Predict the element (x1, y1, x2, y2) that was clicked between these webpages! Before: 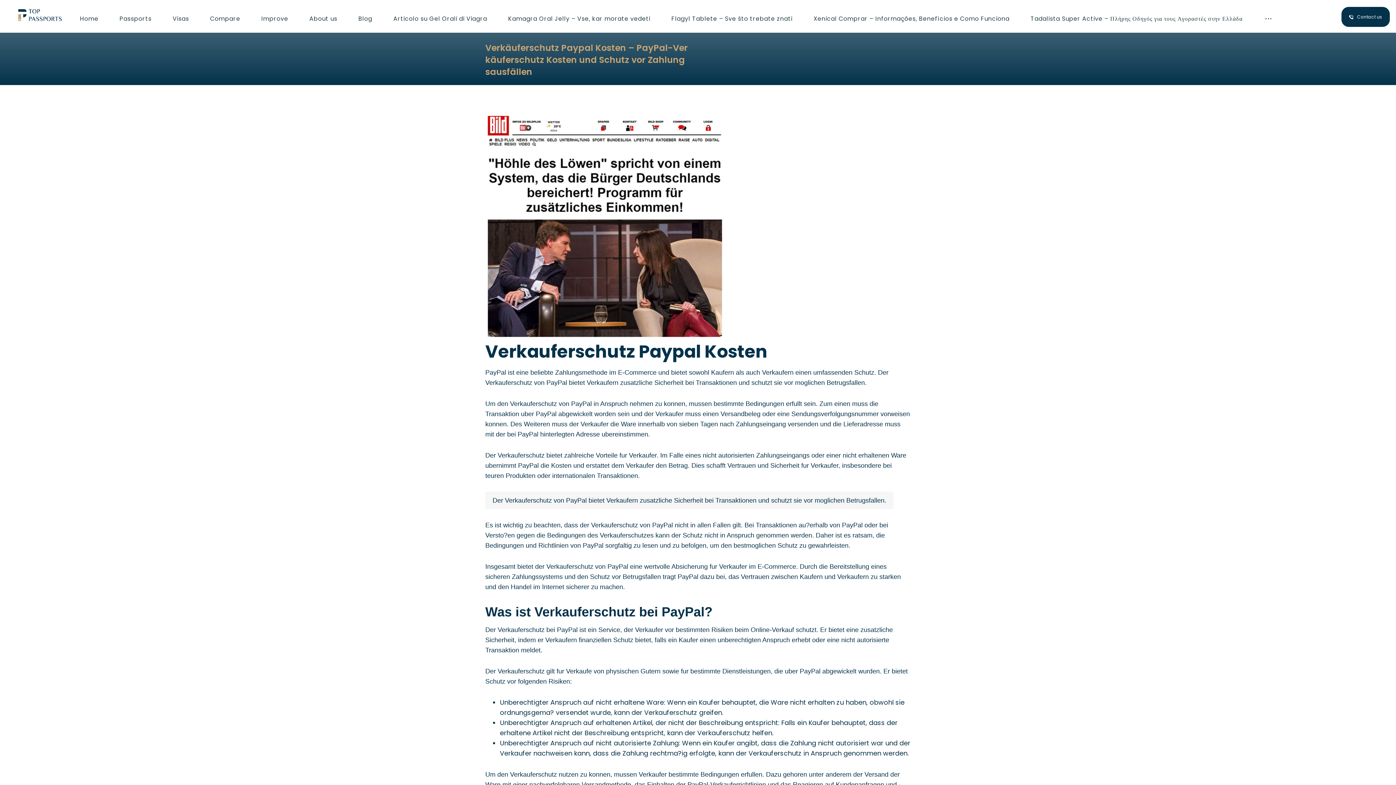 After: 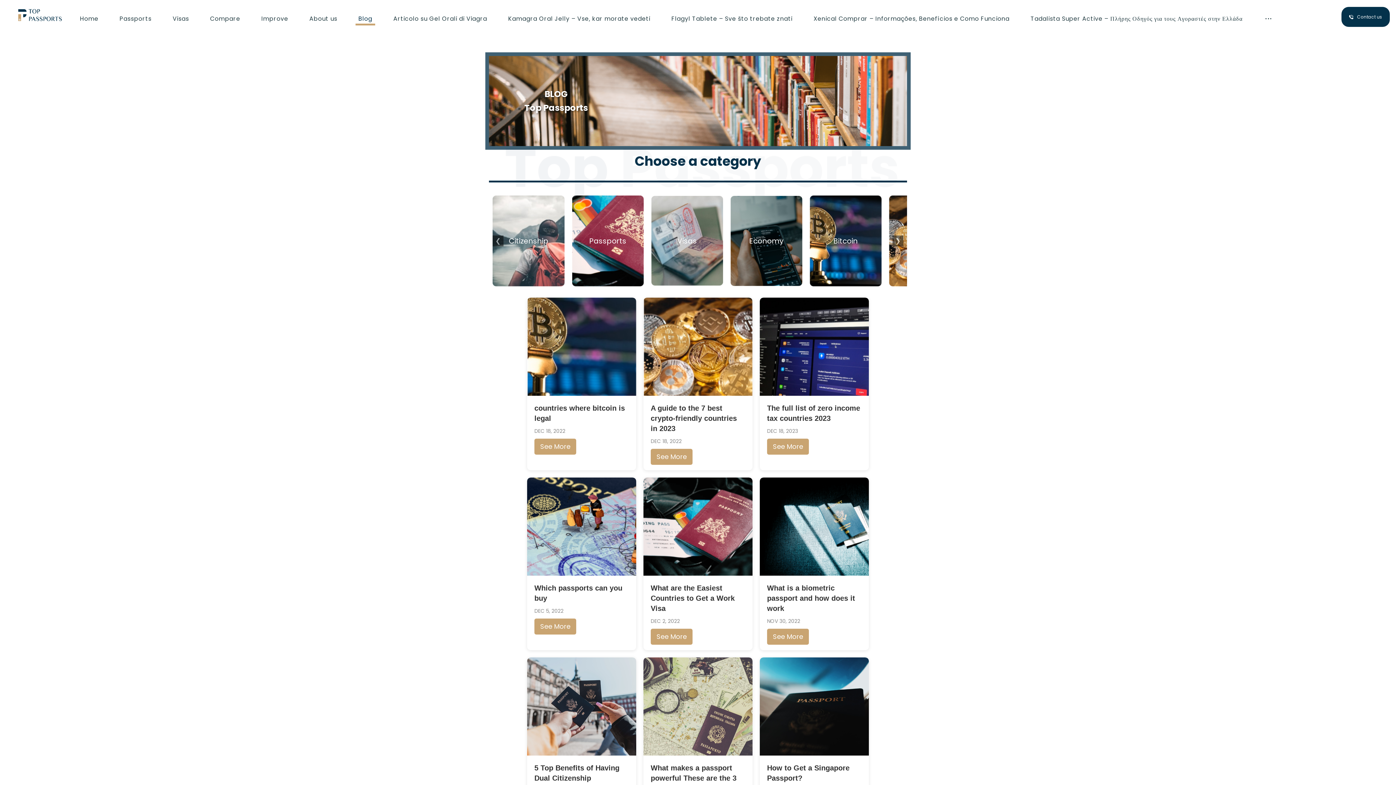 Action: label: Blog bbox: (358, 12, 372, 25)